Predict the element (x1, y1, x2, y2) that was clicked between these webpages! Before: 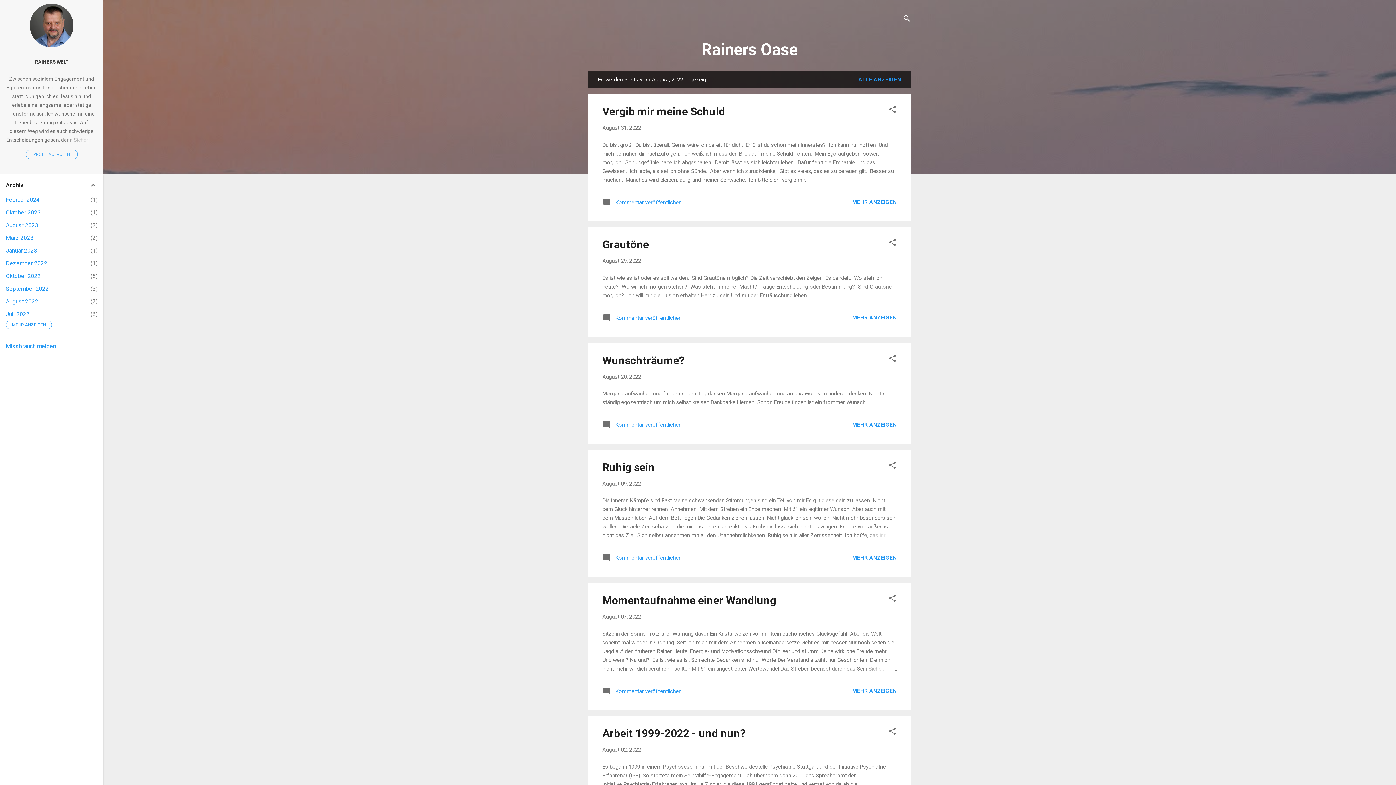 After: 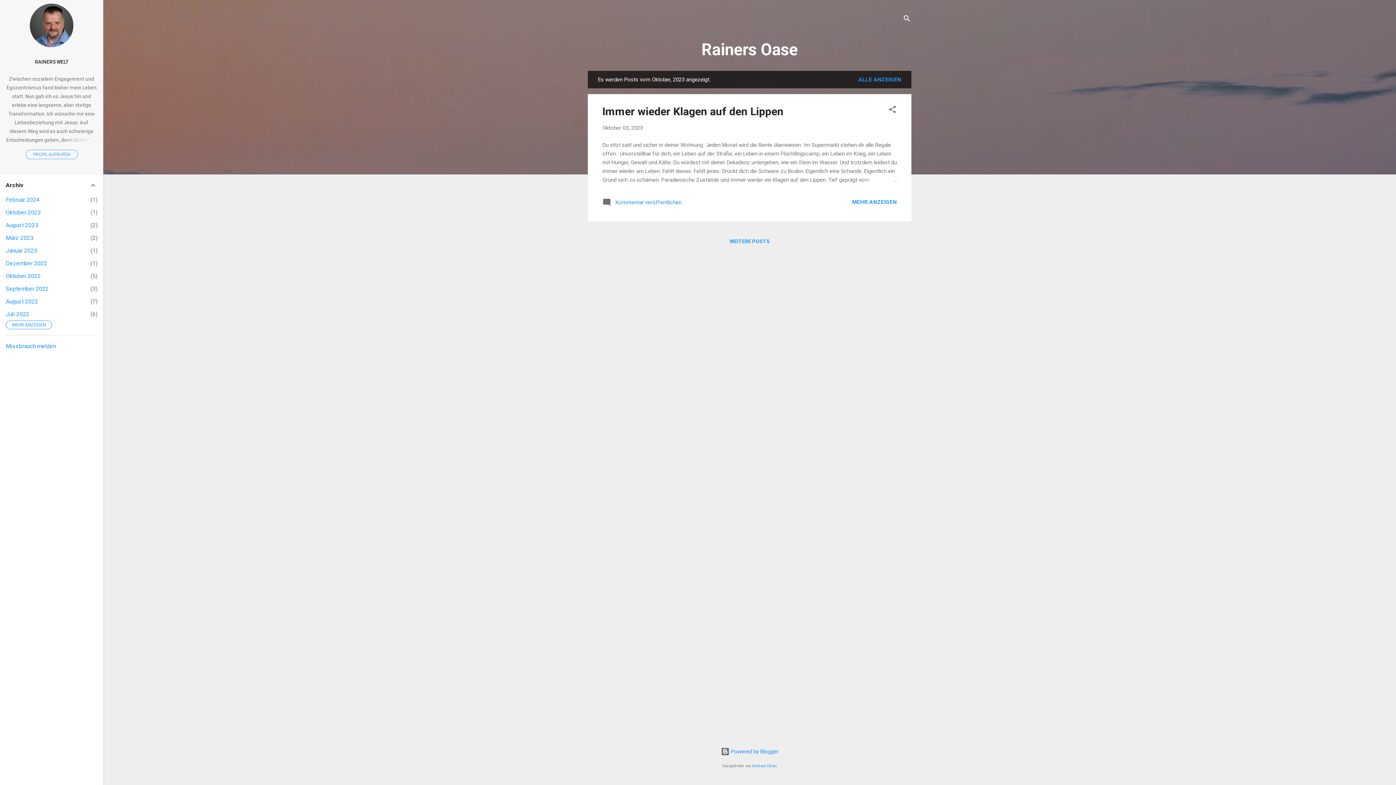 Action: bbox: (5, 209, 40, 216) label: Oktober 2023
1